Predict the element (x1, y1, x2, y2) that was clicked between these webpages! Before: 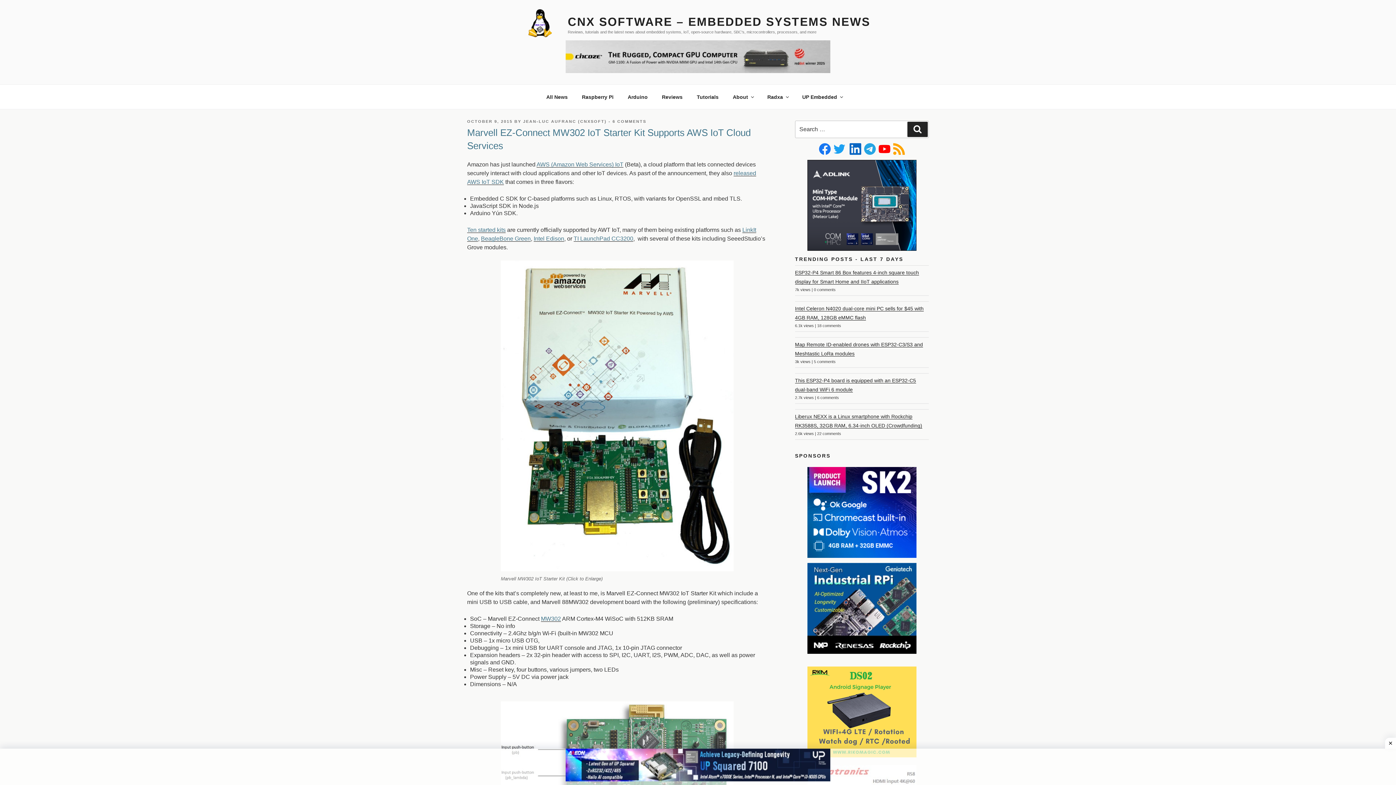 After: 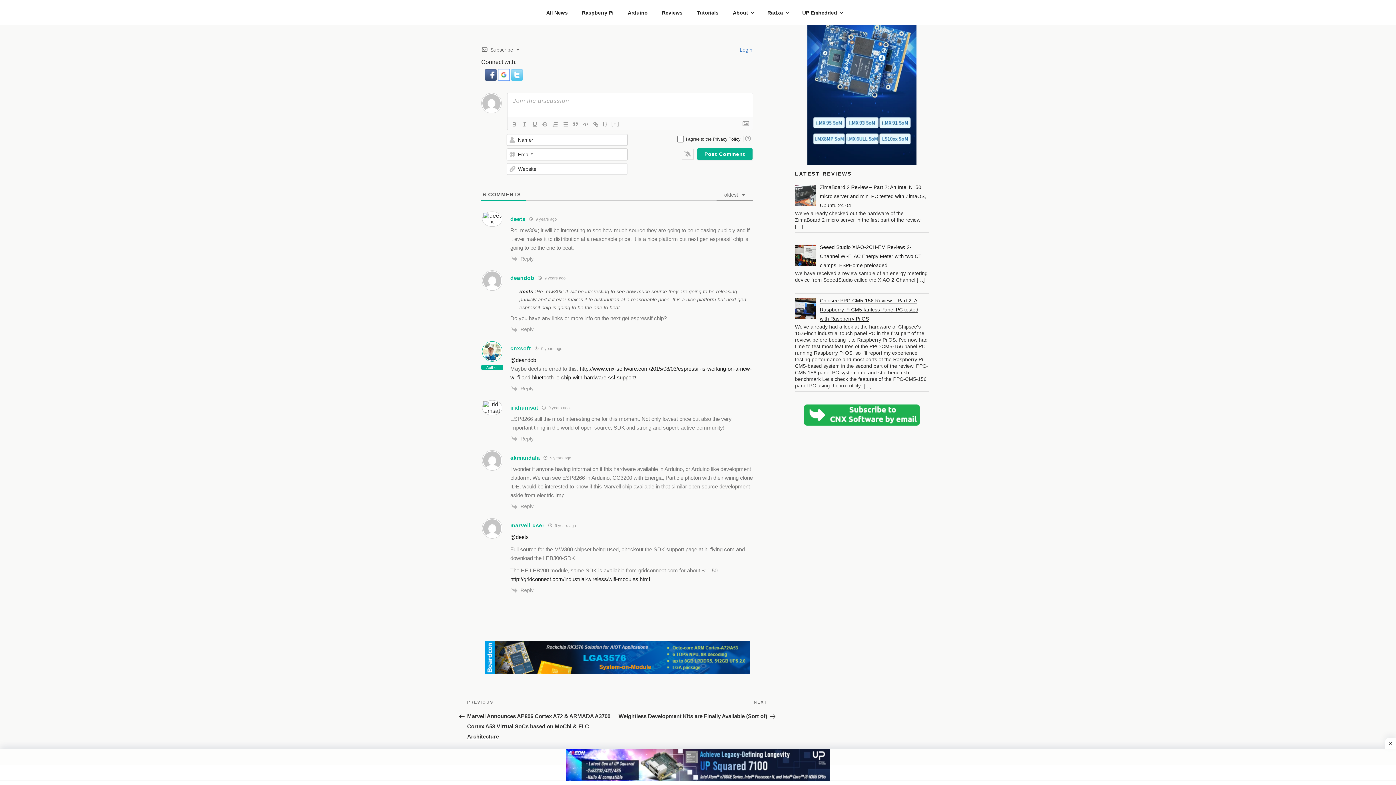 Action: label: 6 COMMENTS
ON MARVELL EZ-CONNECT MW302 IOT STARTER KIT SUPPORTS AWS IOT CLOUD SERVICES bbox: (612, 119, 646, 123)